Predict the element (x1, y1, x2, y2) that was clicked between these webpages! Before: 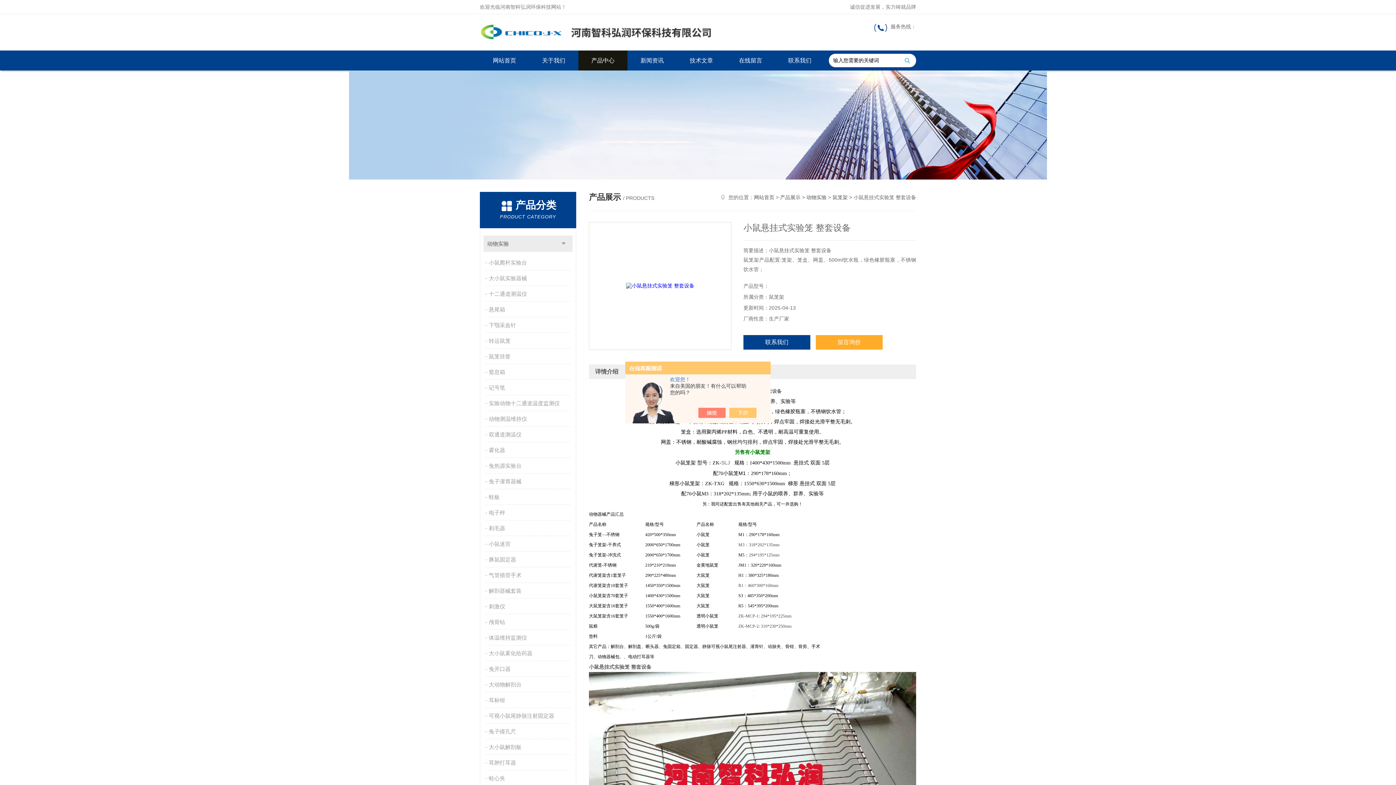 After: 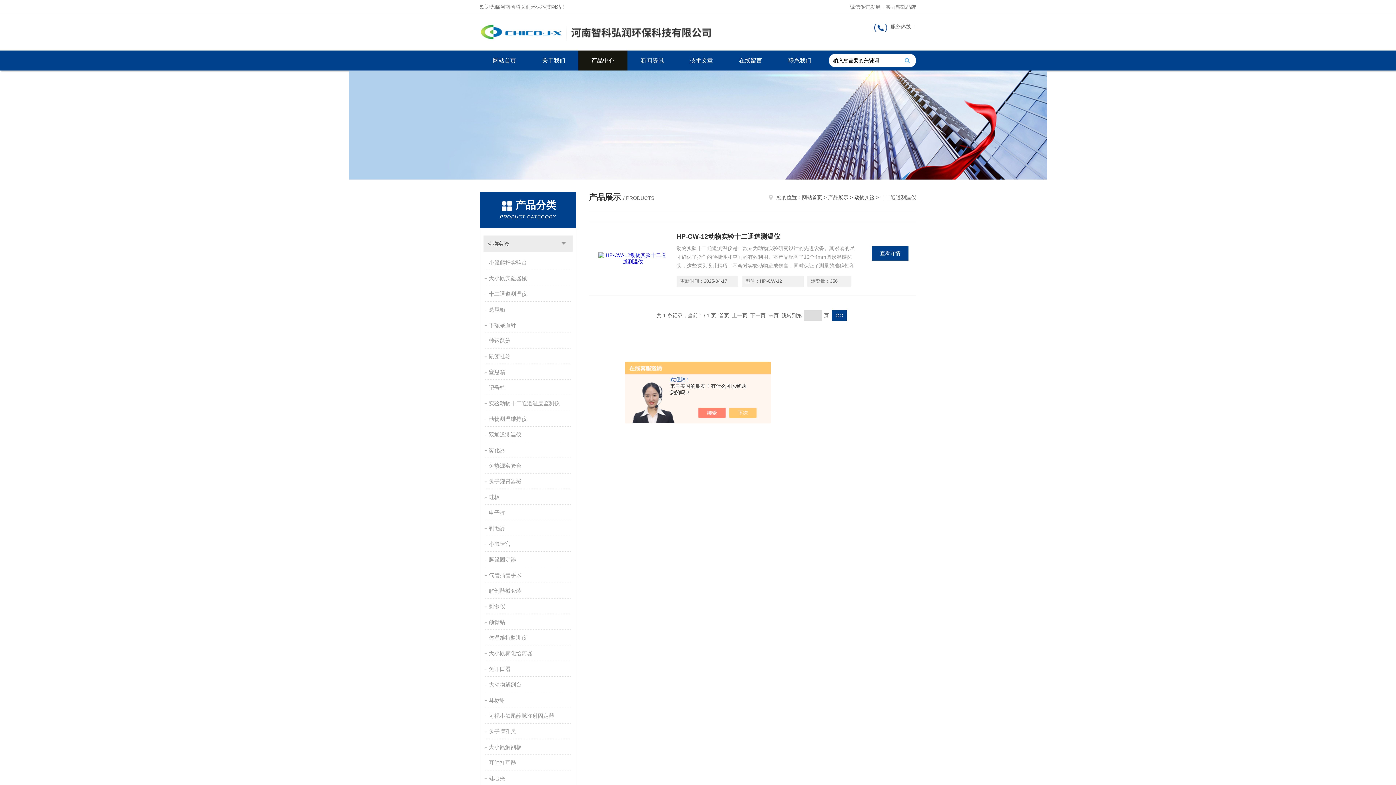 Action: bbox: (485, 286, 572, 301) label: 十二通道测温仪